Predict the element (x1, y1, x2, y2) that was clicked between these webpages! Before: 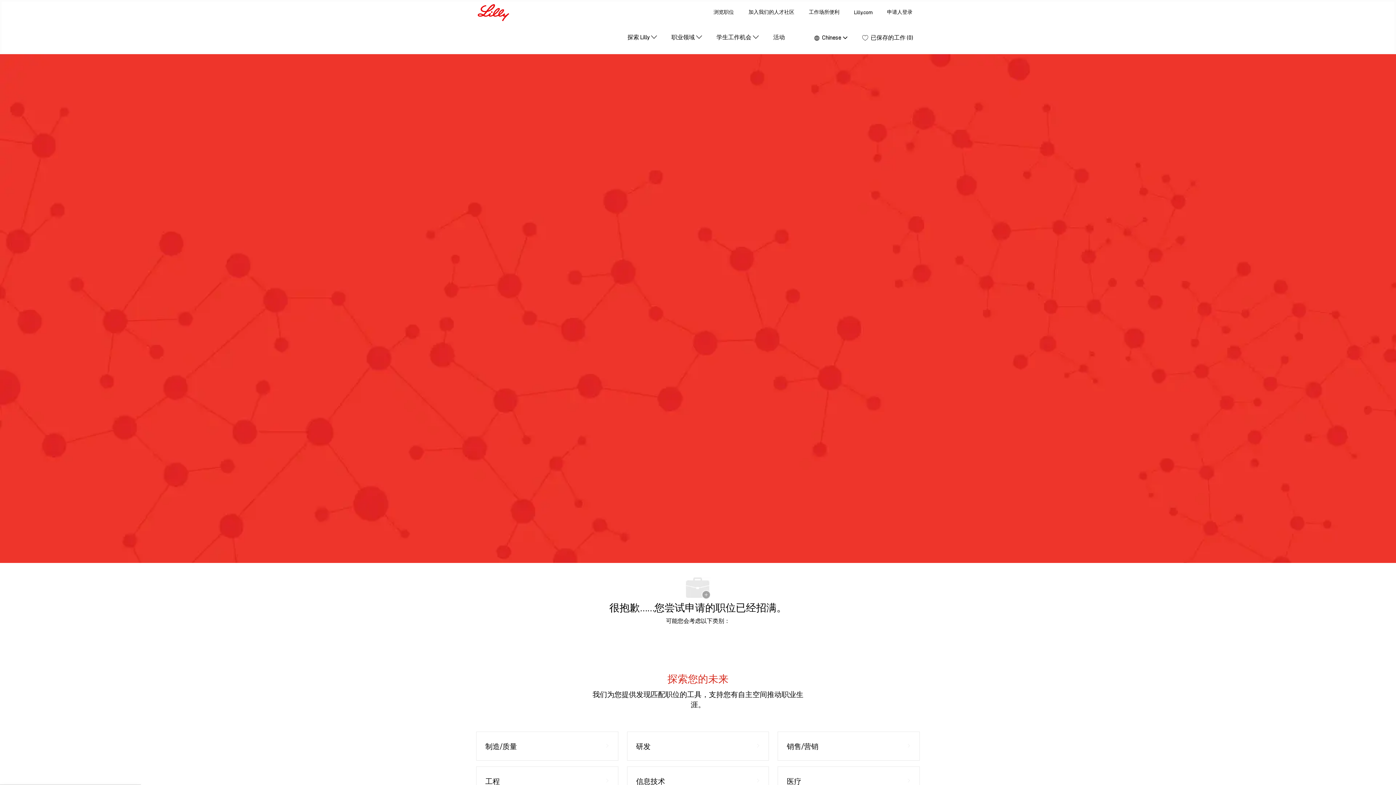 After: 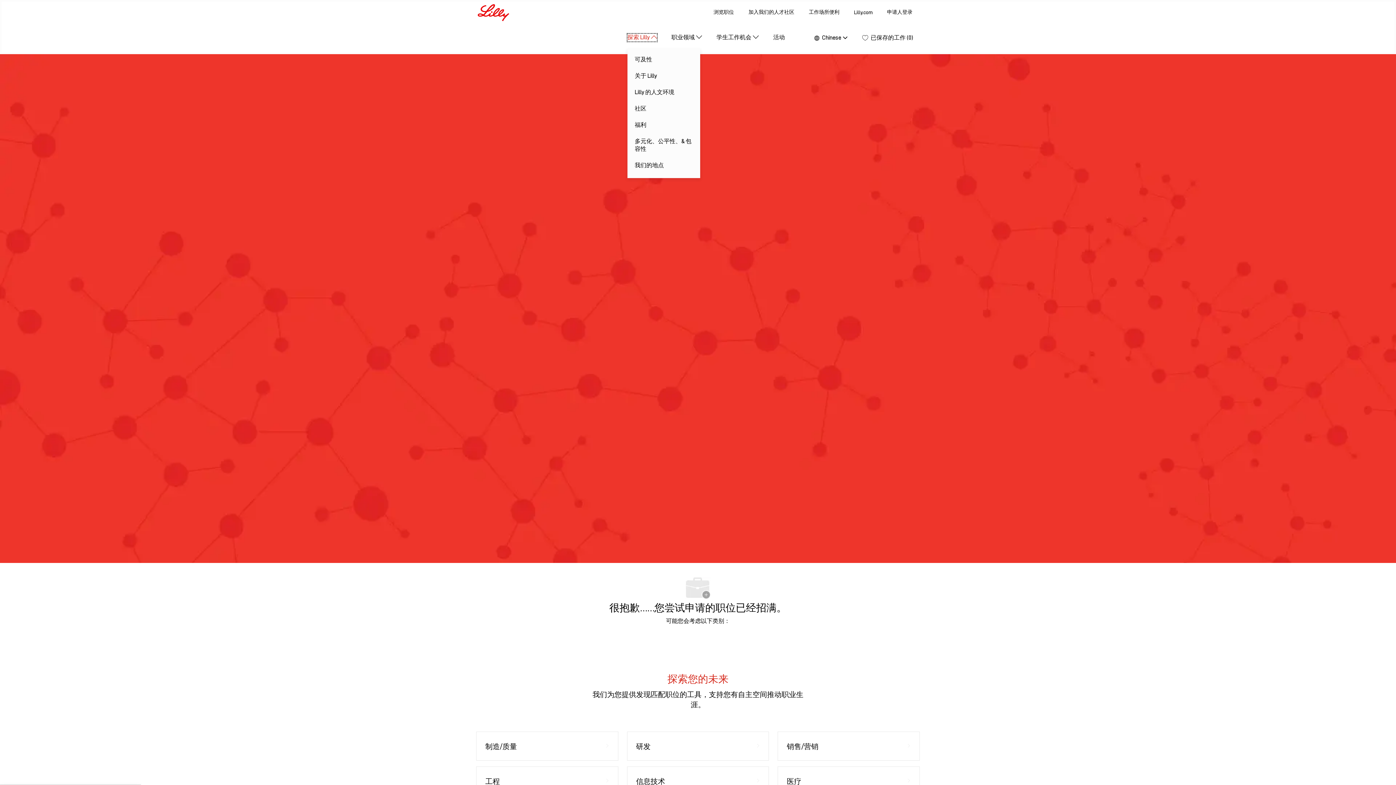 Action: label: 探索 Lilly bbox: (627, 33, 657, 41)